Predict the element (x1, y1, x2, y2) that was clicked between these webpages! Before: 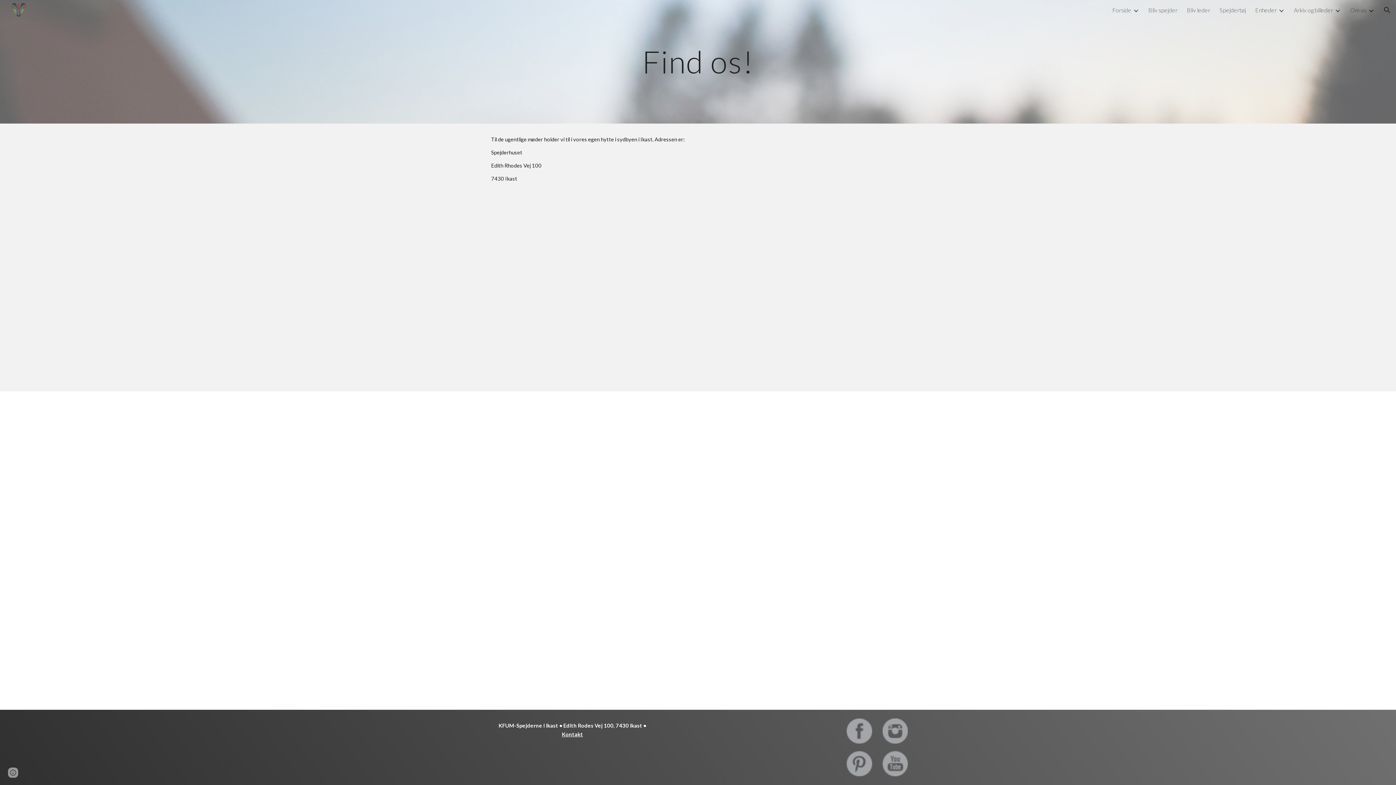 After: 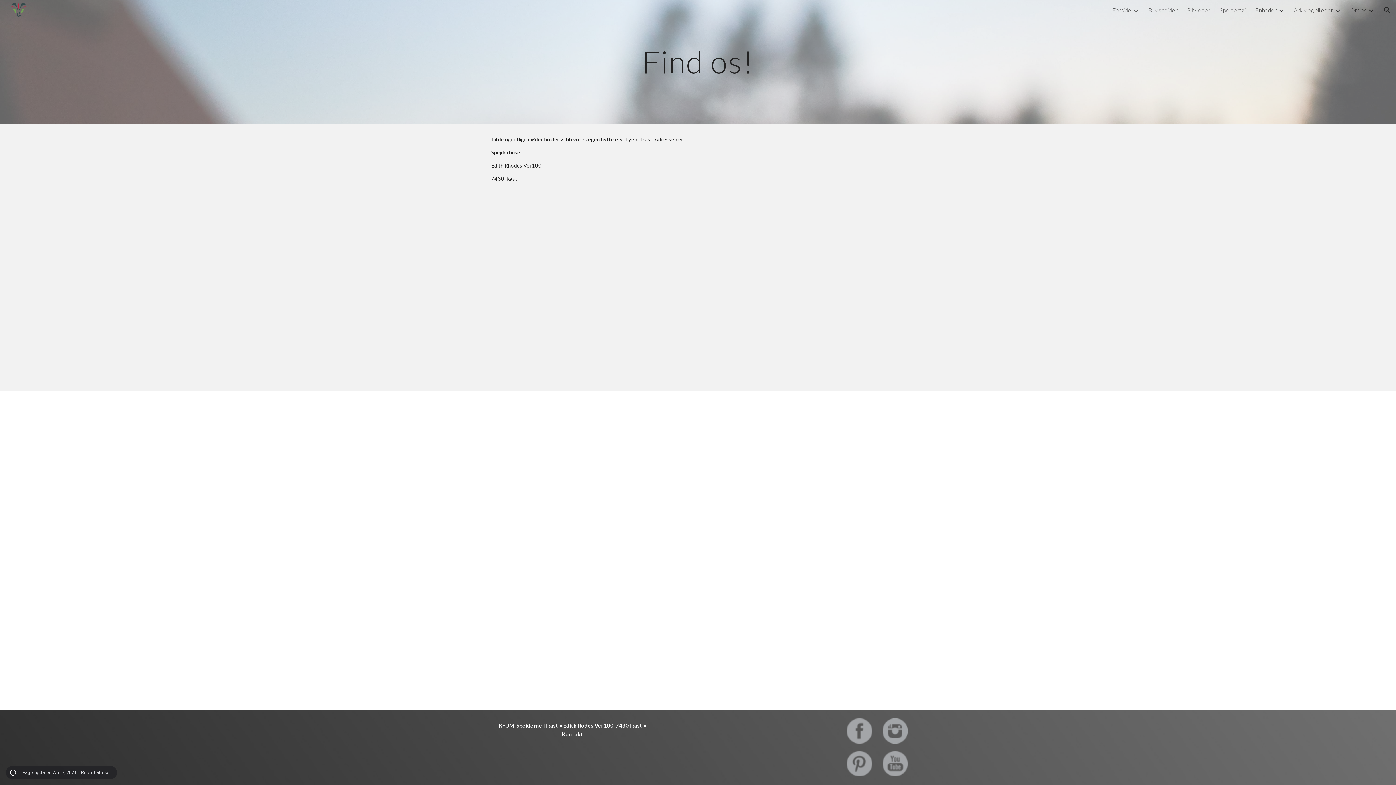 Action: label: Site actions bbox: (8, 768, 18, 778)